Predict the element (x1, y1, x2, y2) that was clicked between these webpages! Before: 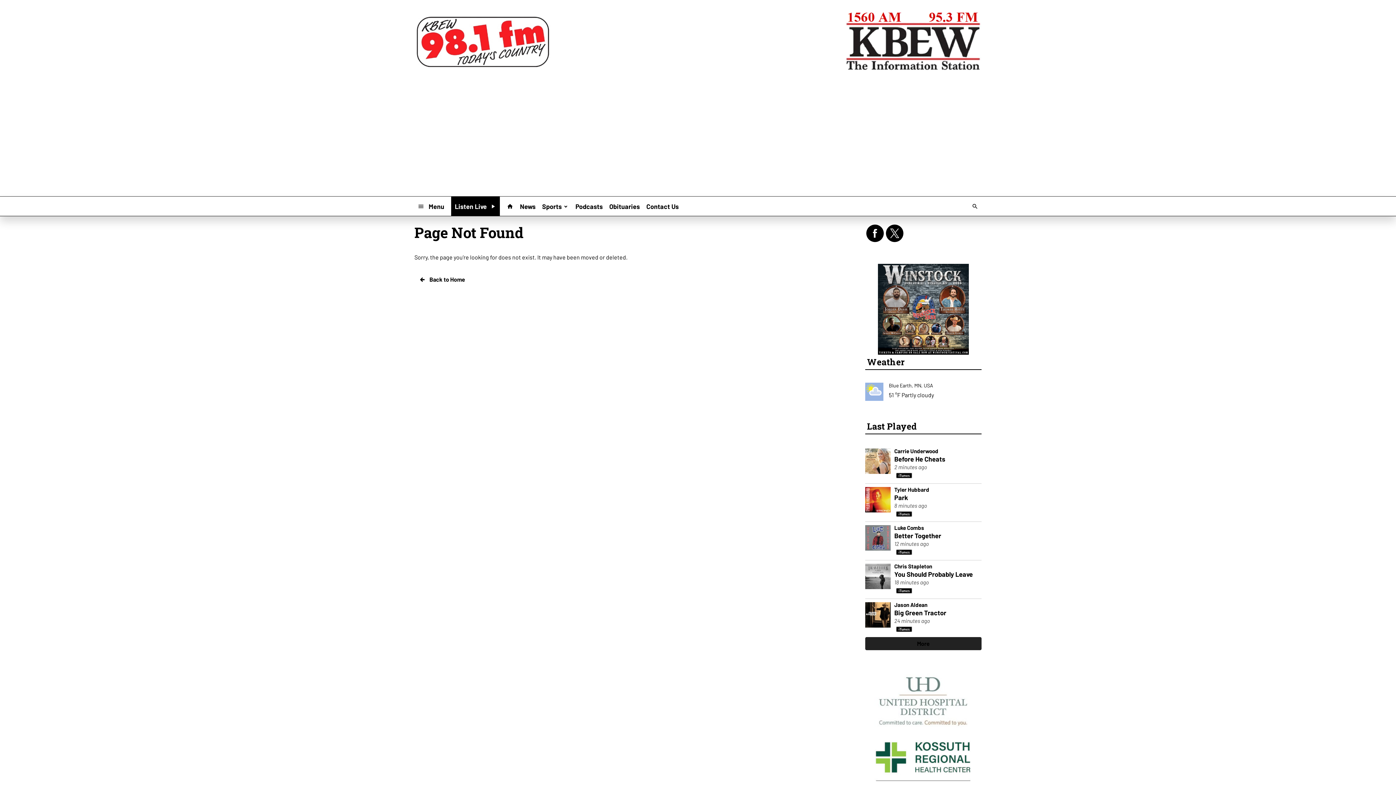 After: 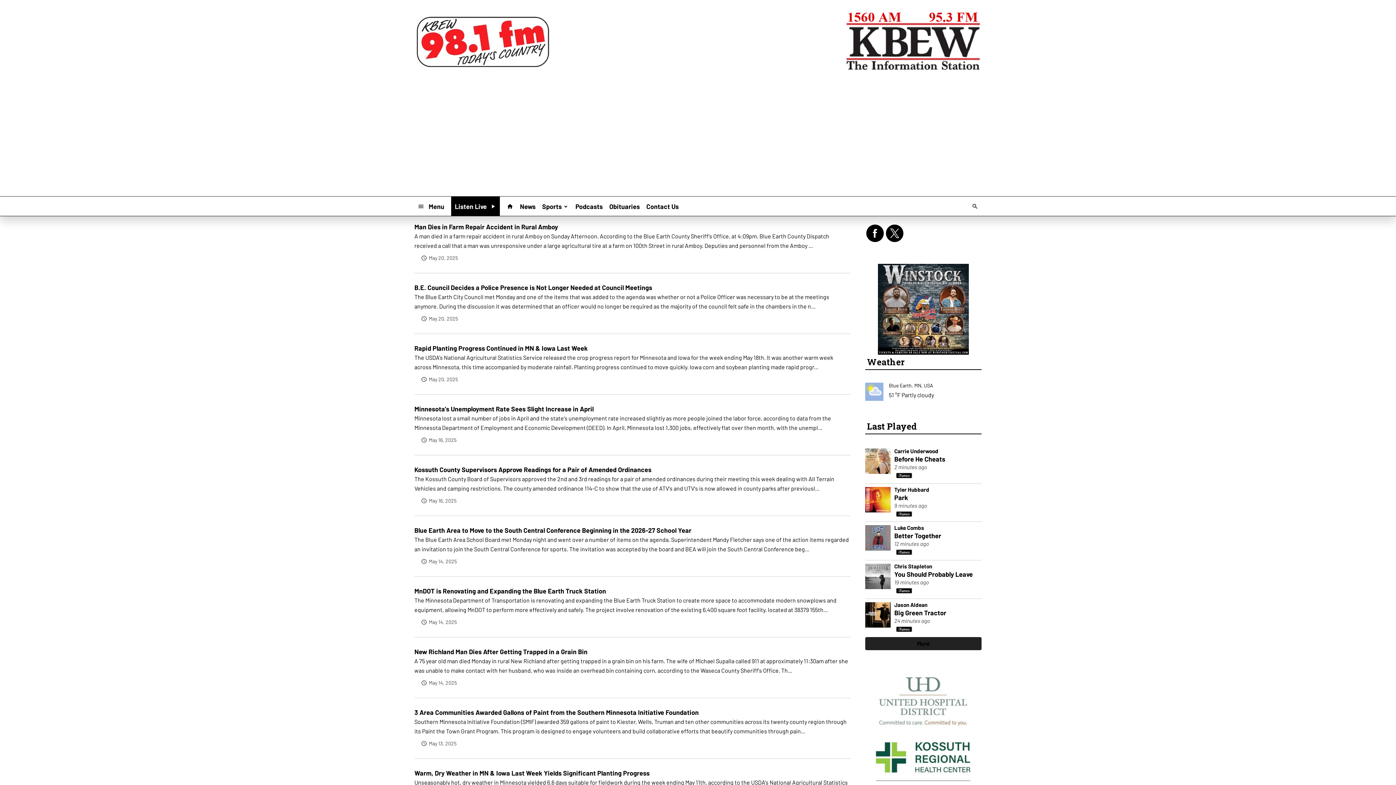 Action: label: News bbox: (516, 199, 538, 212)